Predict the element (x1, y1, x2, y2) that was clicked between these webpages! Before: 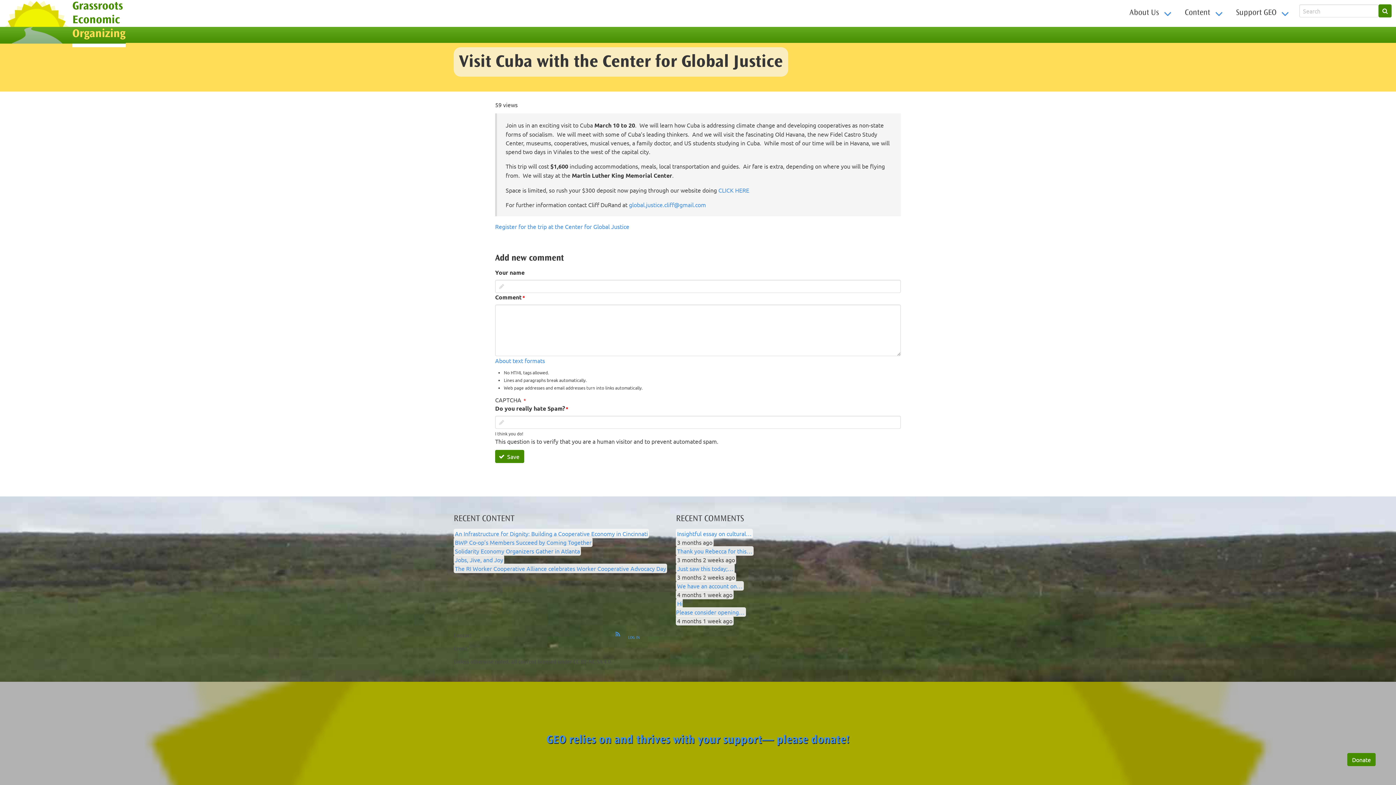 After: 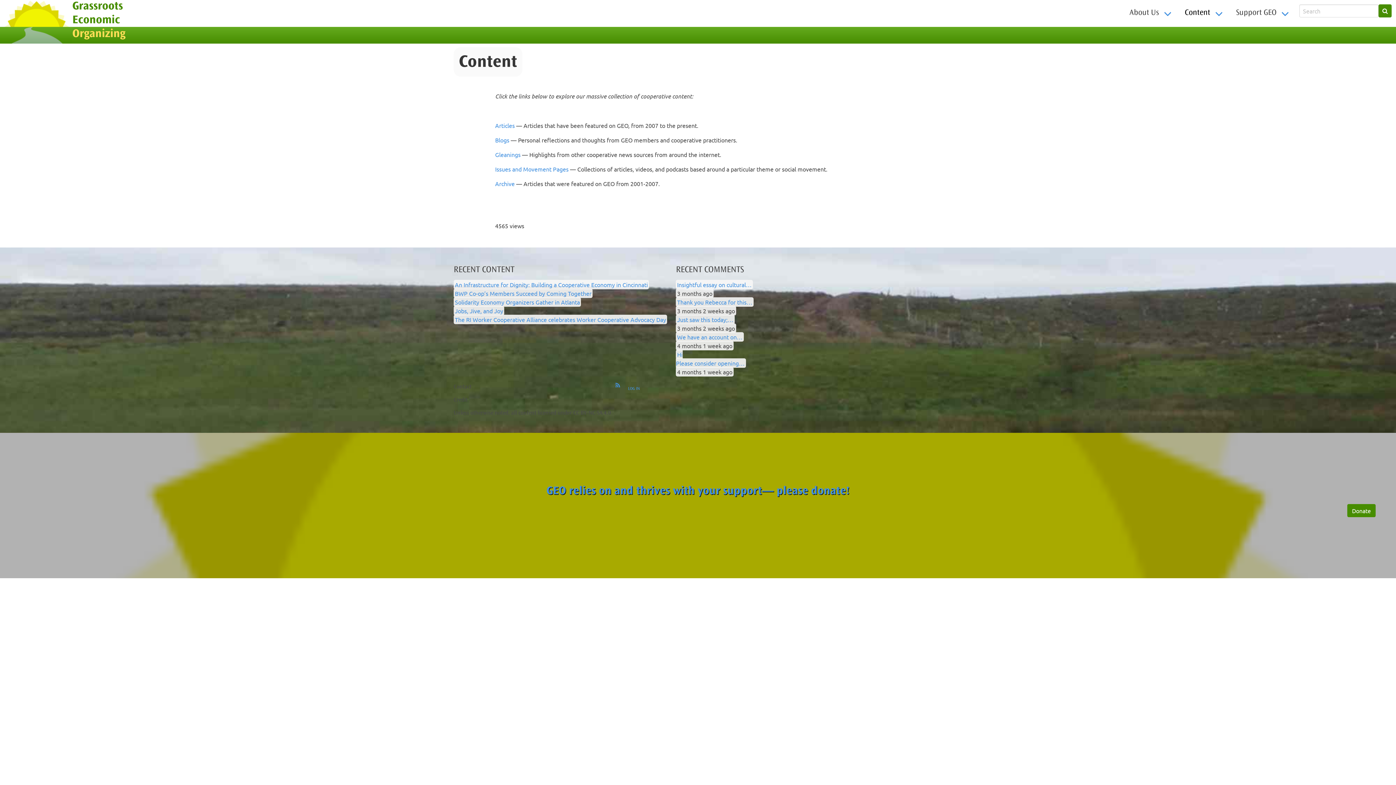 Action: bbox: (1179, 4, 1230, 22) label: Content